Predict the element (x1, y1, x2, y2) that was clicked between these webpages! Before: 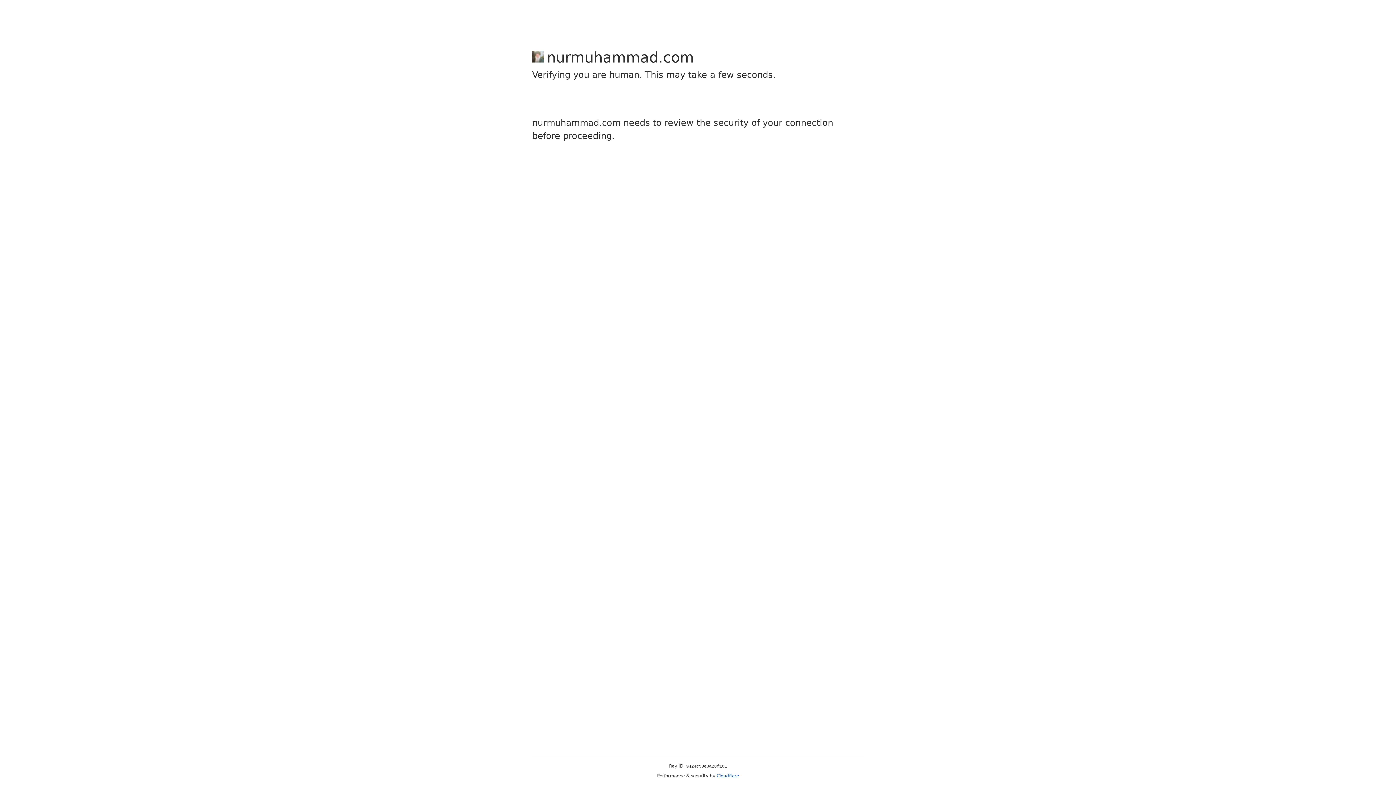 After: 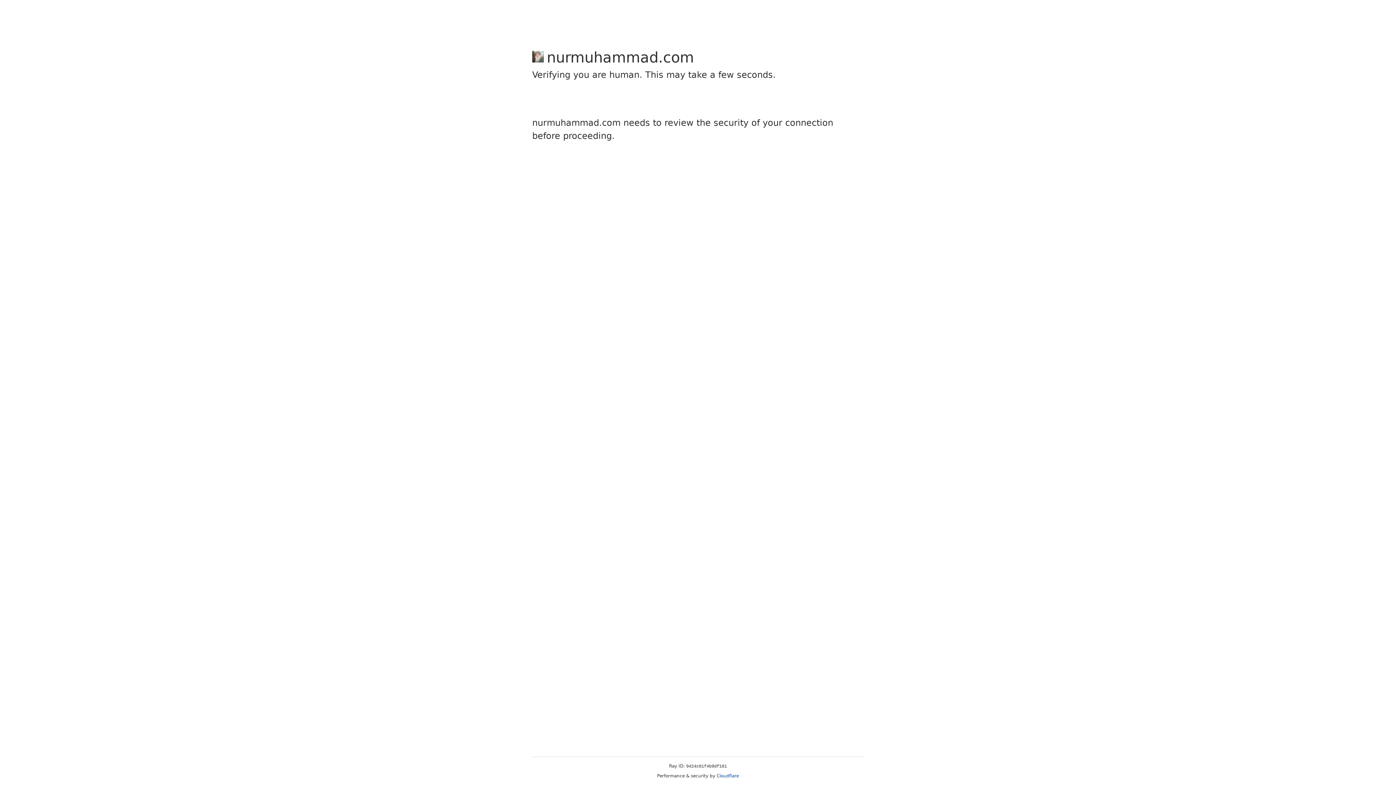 Action: bbox: (716, 773, 739, 778) label: Cloudflare